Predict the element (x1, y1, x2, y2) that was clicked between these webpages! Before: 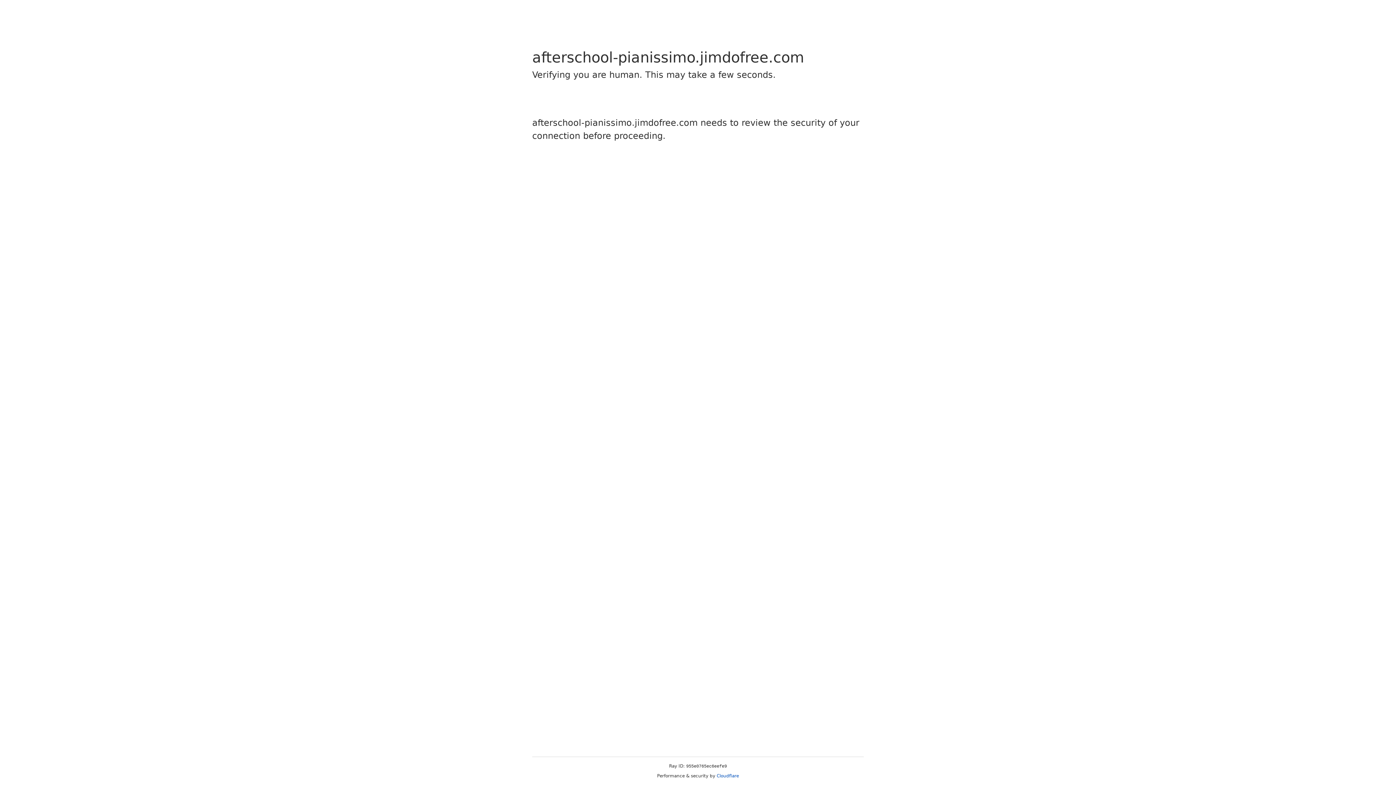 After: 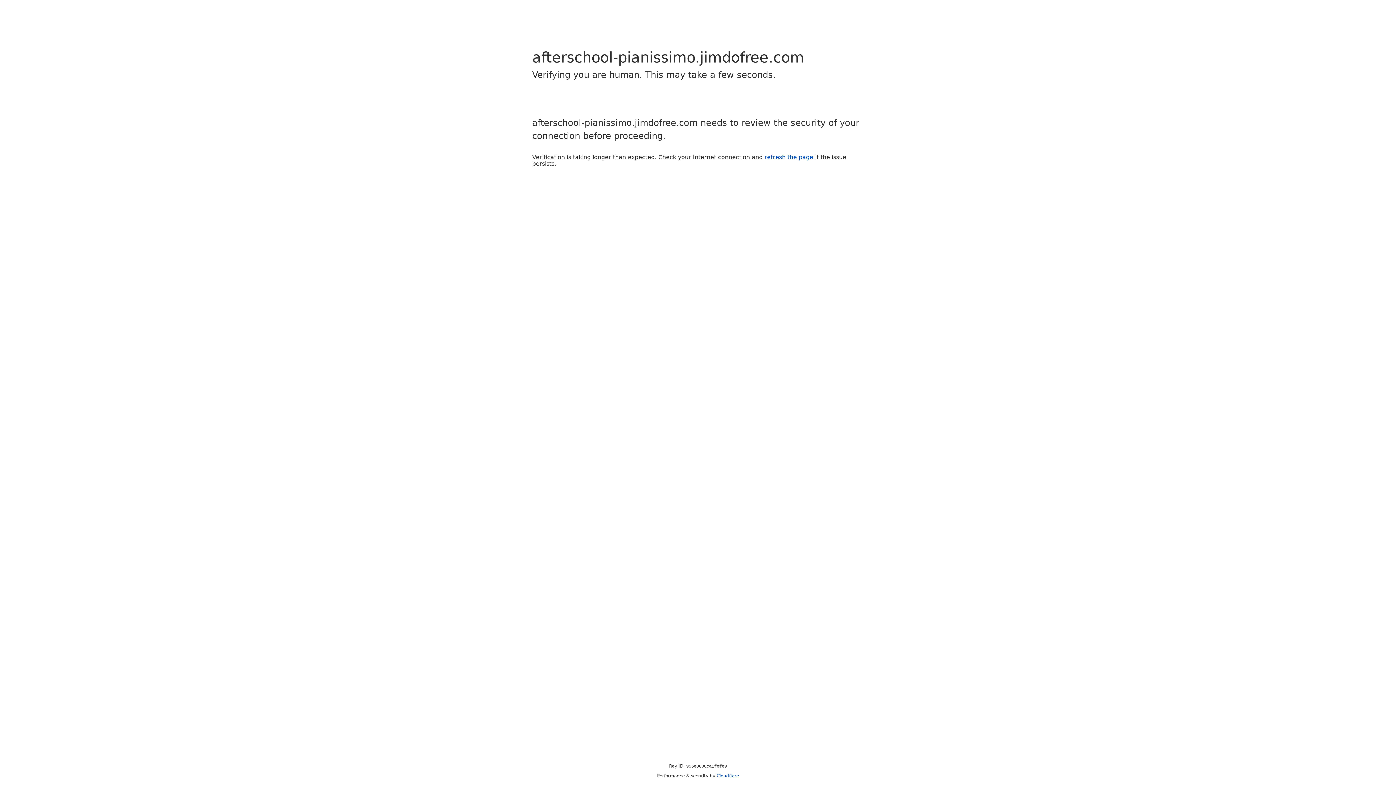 Action: bbox: (716, 773, 739, 778) label: Cloudflare